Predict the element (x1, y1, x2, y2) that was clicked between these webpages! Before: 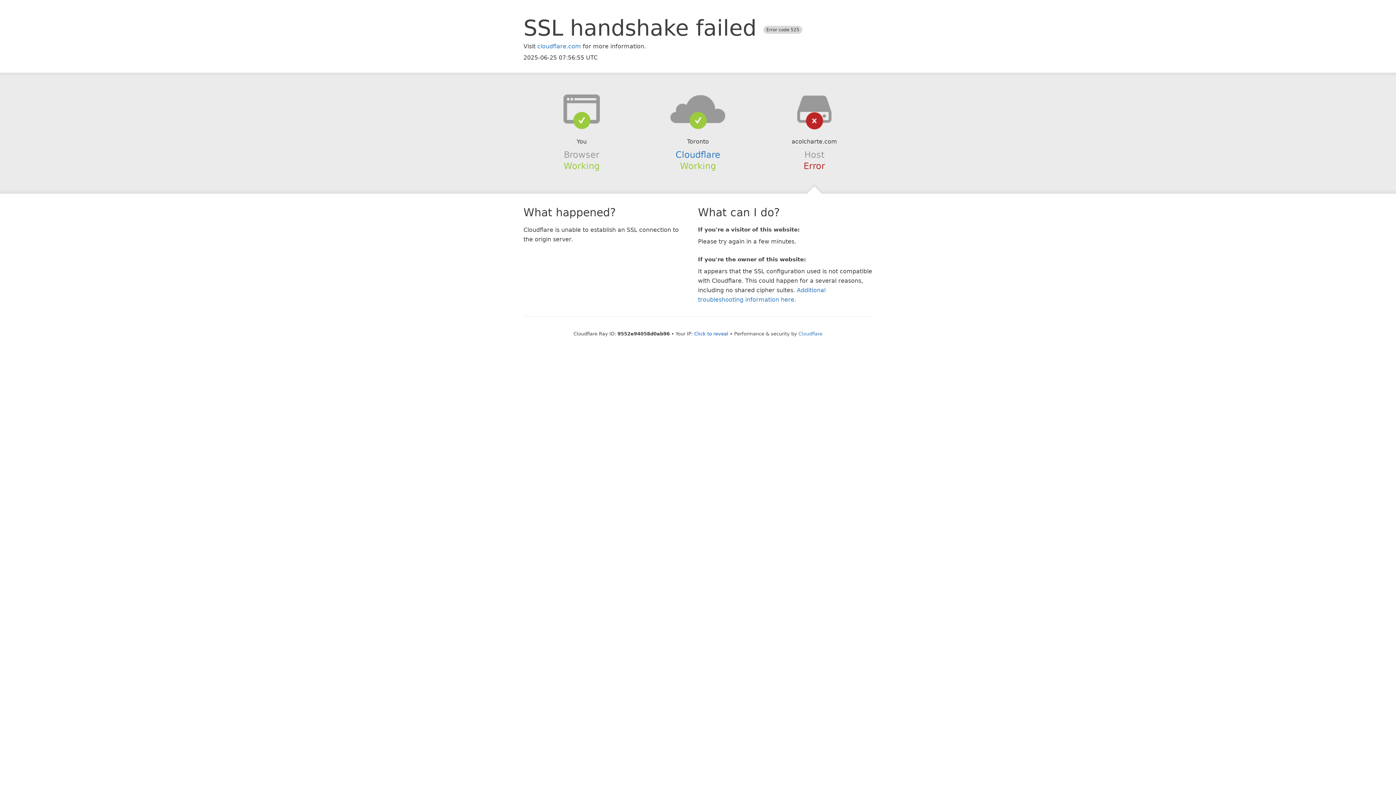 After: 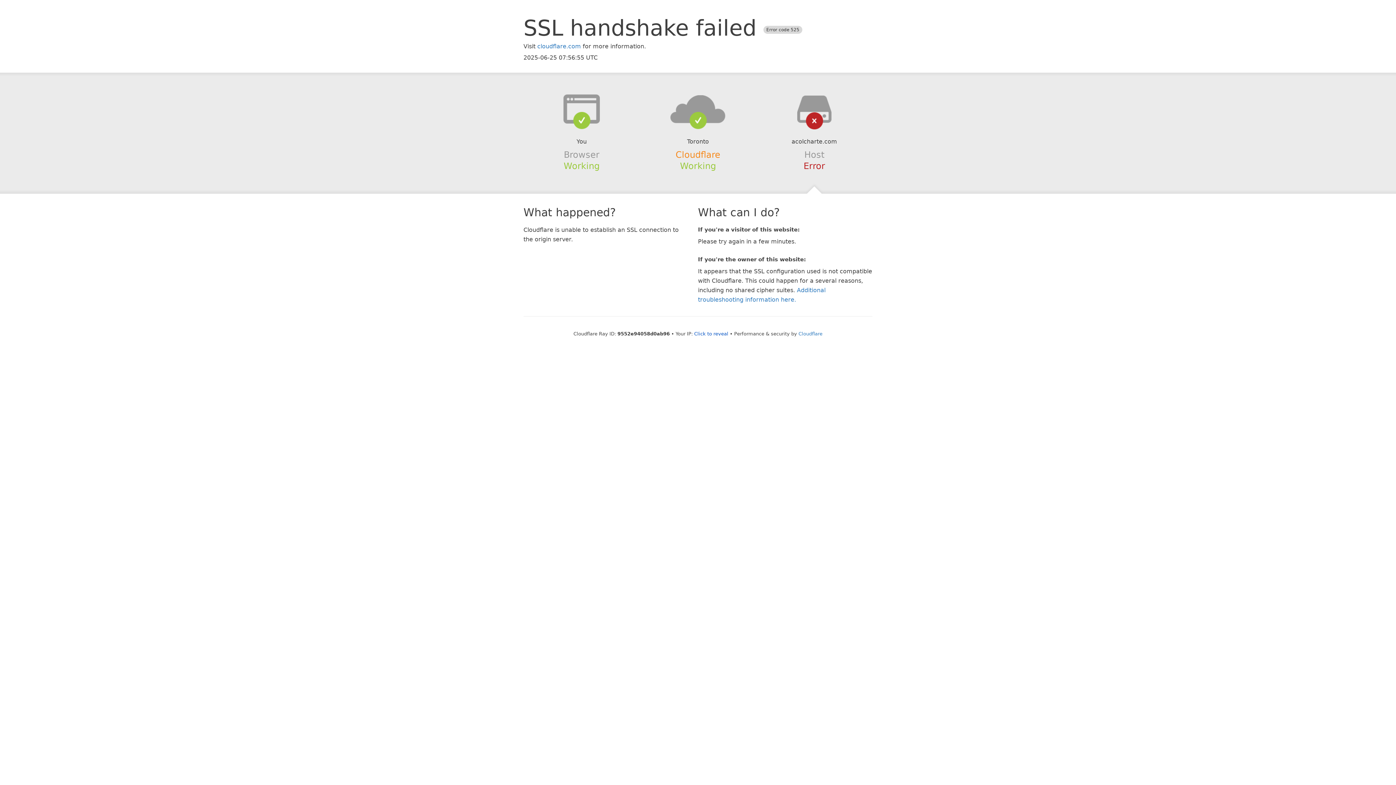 Action: label: Cloudflare bbox: (675, 149, 720, 159)